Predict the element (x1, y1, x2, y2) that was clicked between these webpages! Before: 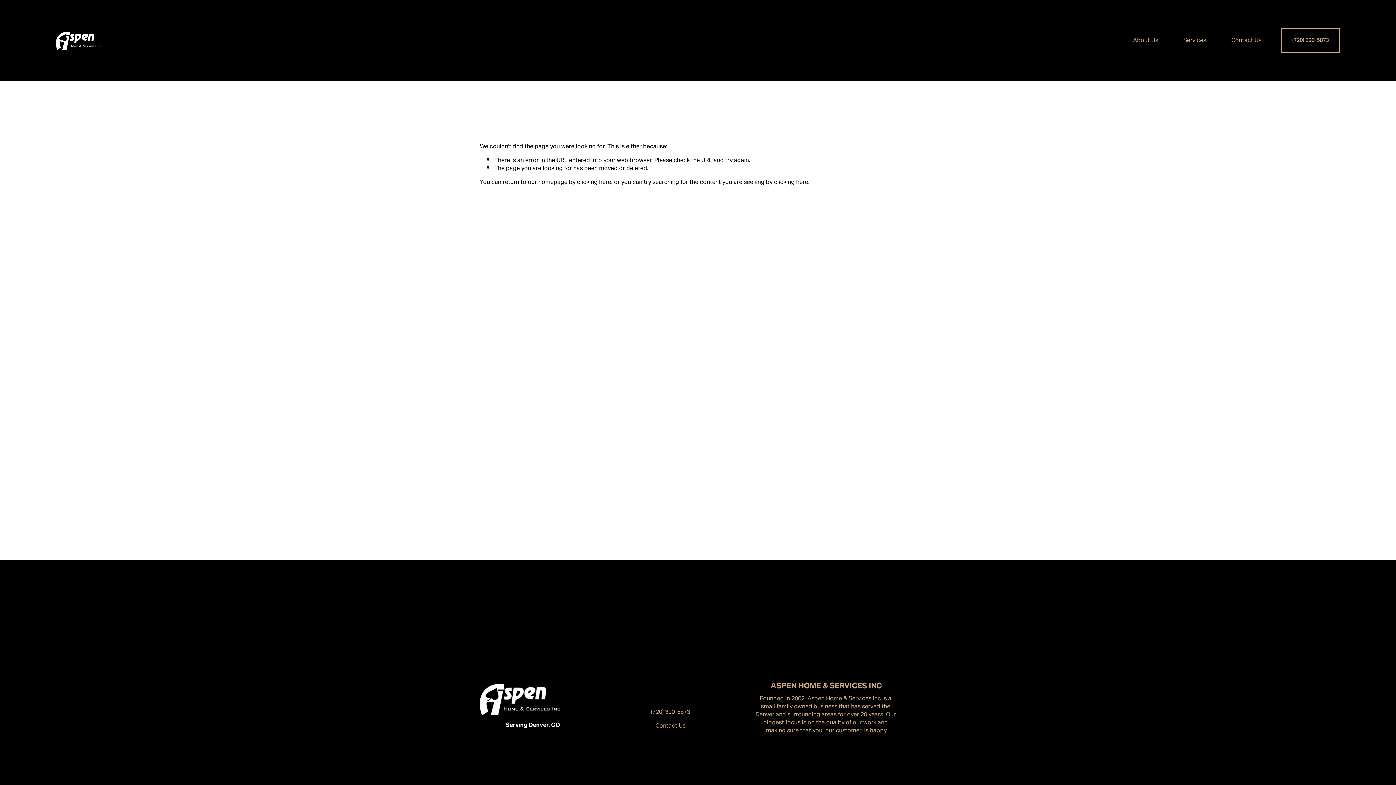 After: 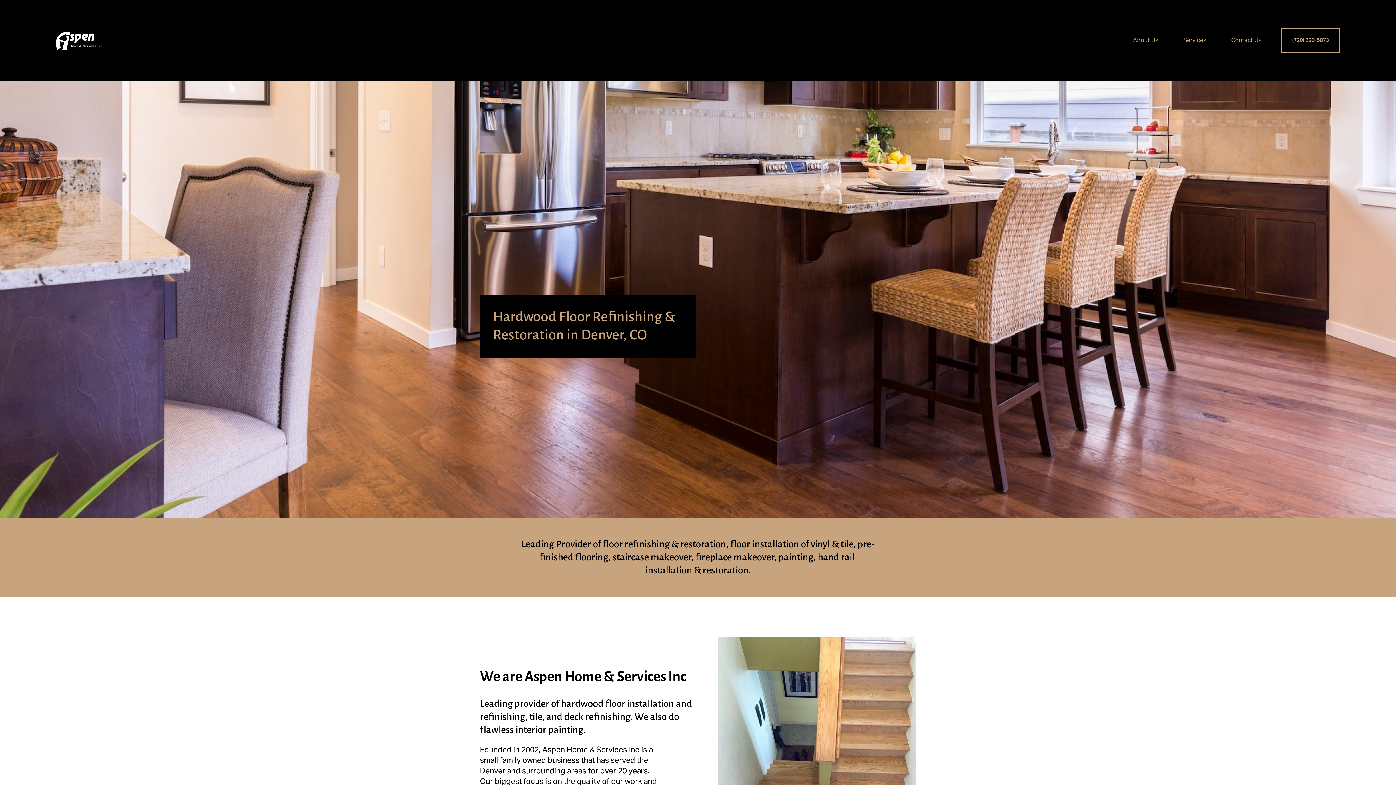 Action: bbox: (577, 176, 611, 188) label: clicking here